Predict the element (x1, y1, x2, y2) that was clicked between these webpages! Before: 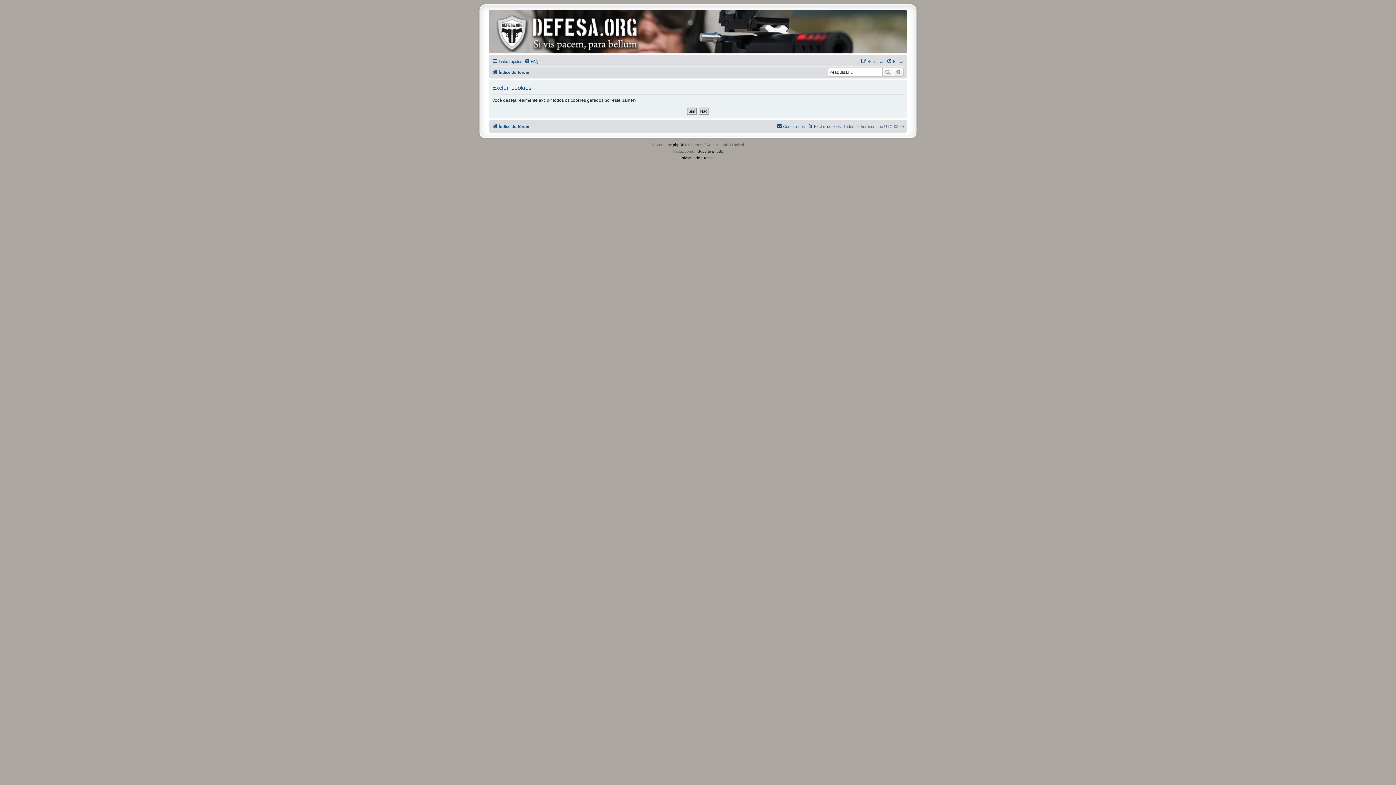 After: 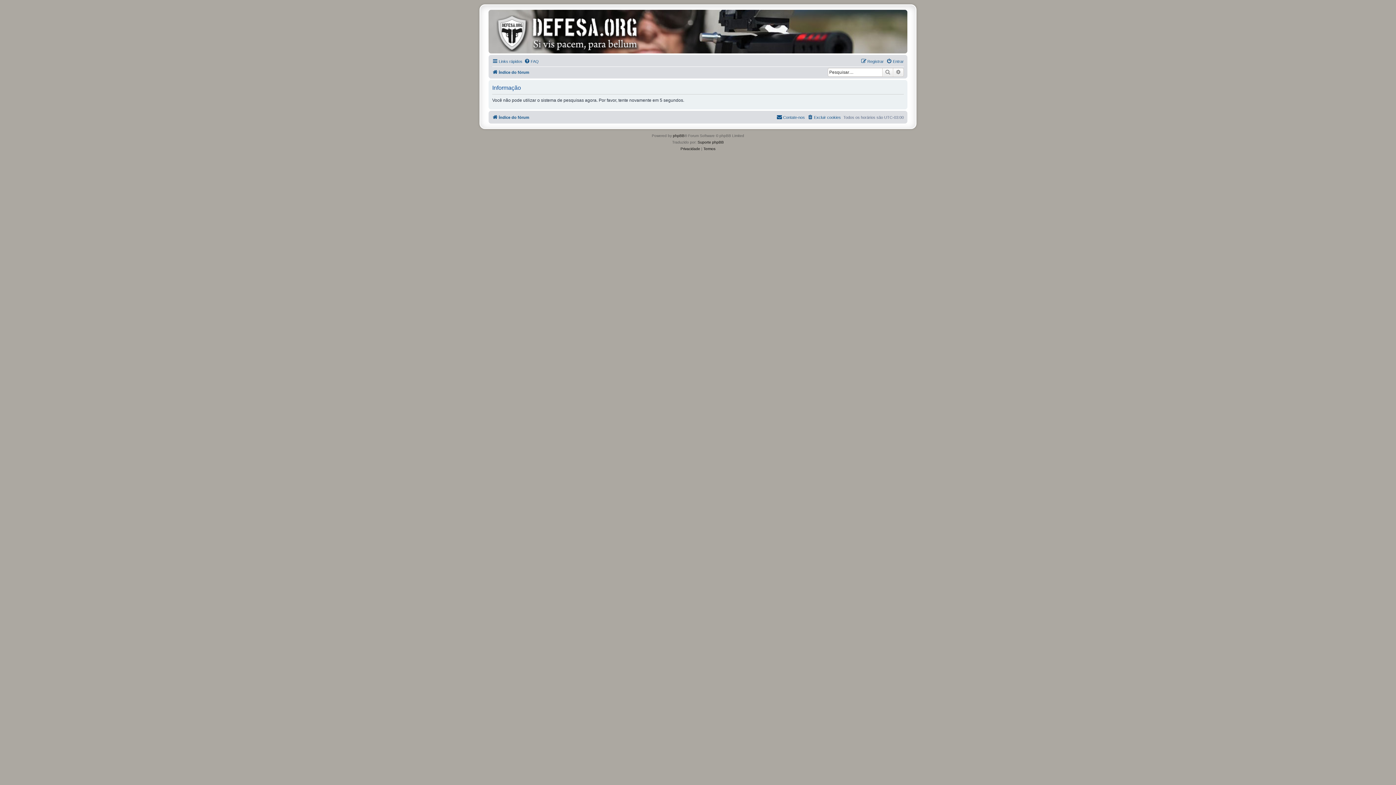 Action: bbox: (882, 68, 893, 76) label: Pesquisar